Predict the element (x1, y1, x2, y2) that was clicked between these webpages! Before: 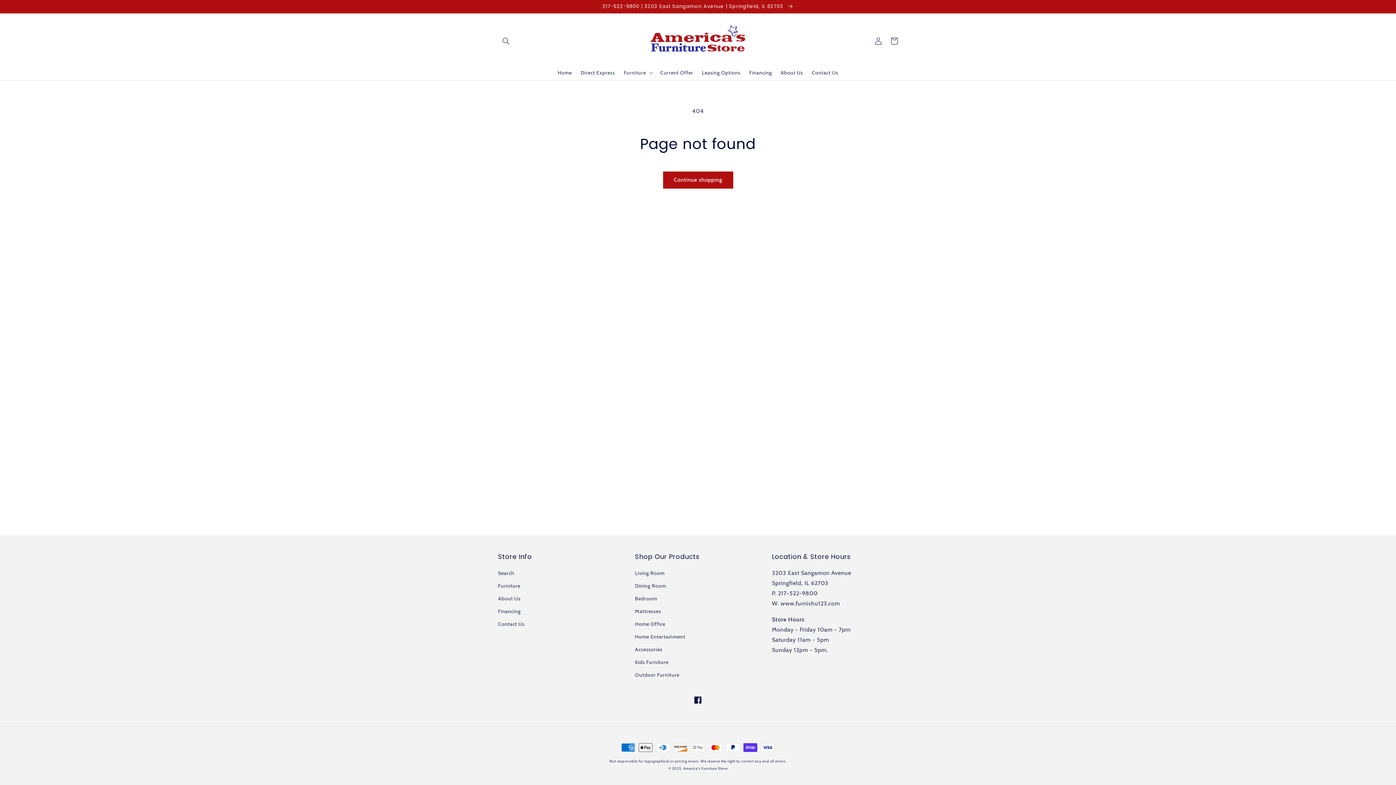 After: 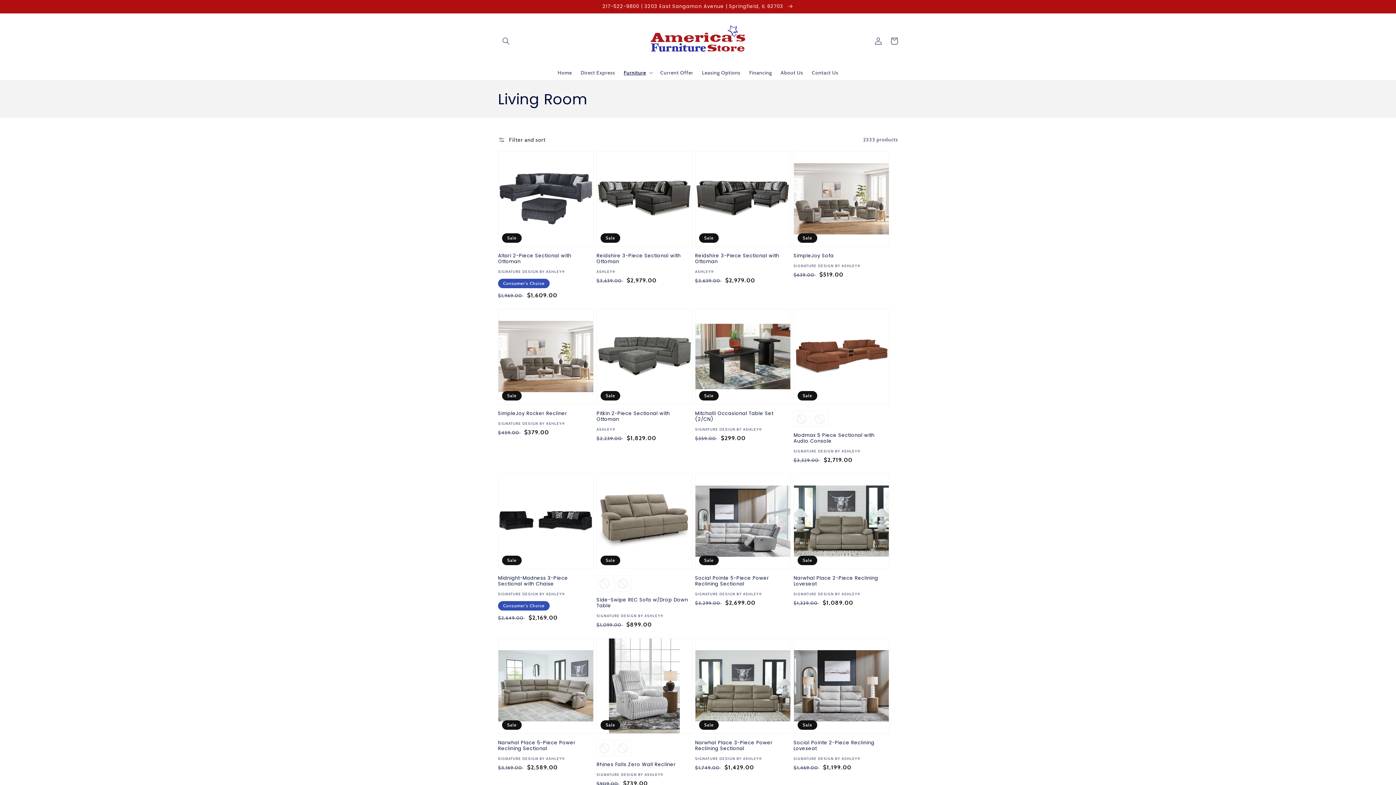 Action: bbox: (635, 569, 664, 580) label: Living Room